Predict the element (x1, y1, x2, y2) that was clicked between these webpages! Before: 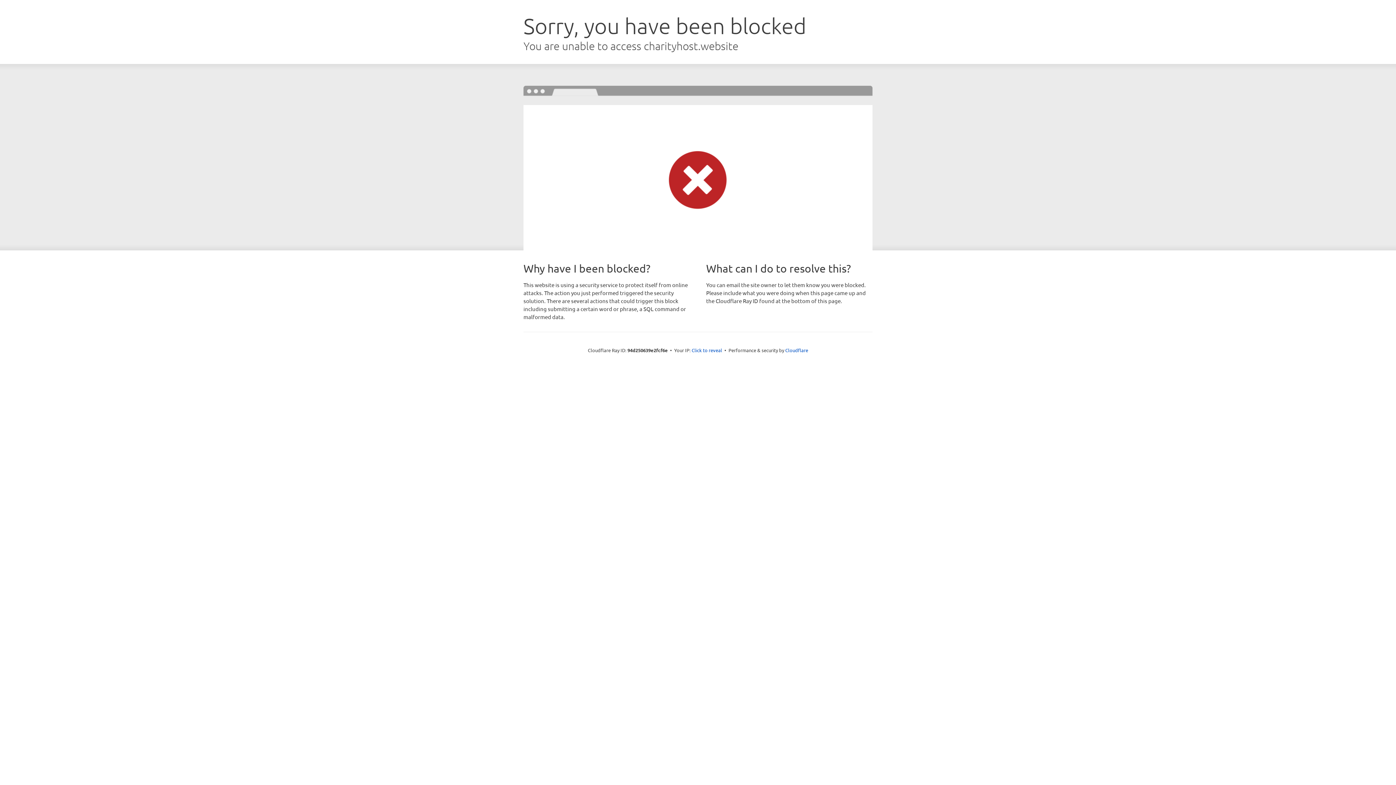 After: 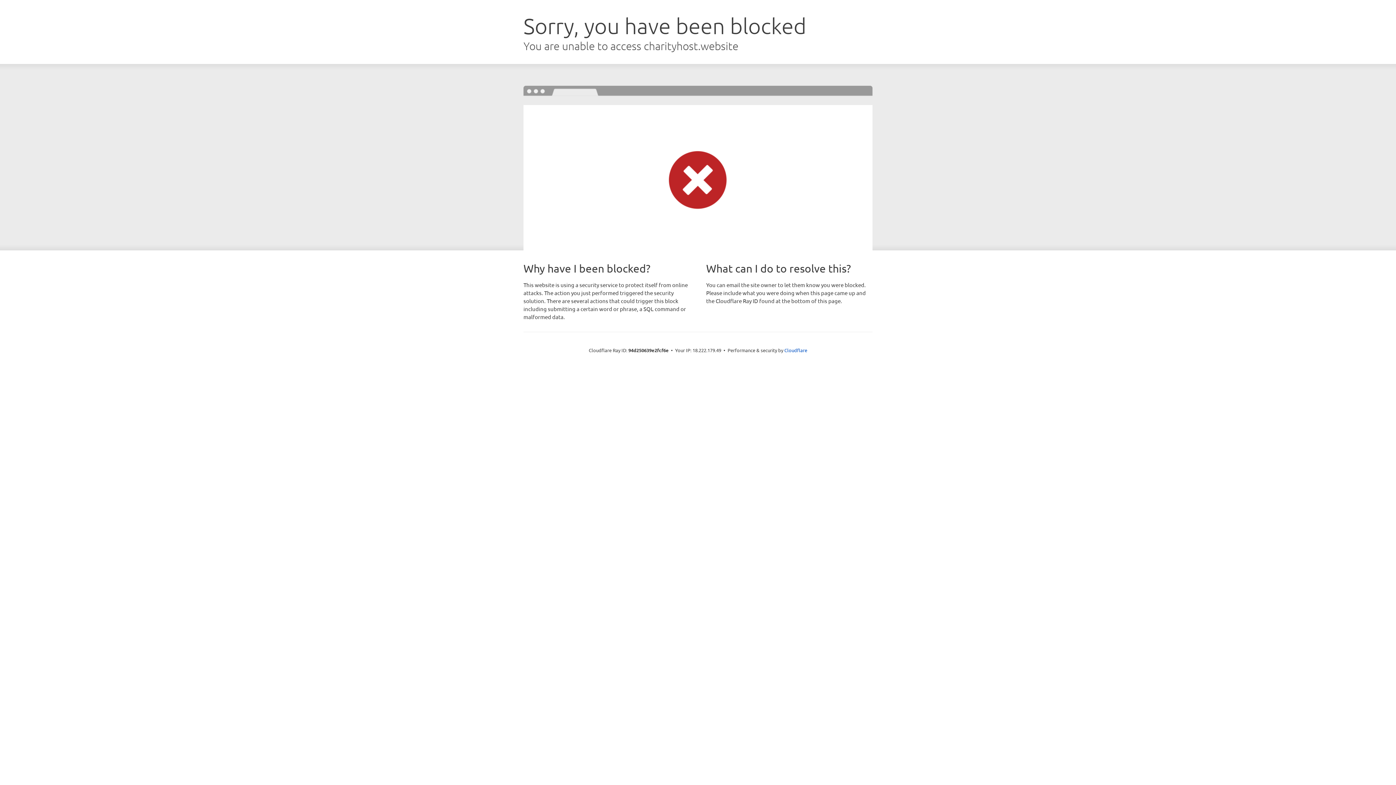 Action: bbox: (691, 346, 722, 353) label: Click to reveal